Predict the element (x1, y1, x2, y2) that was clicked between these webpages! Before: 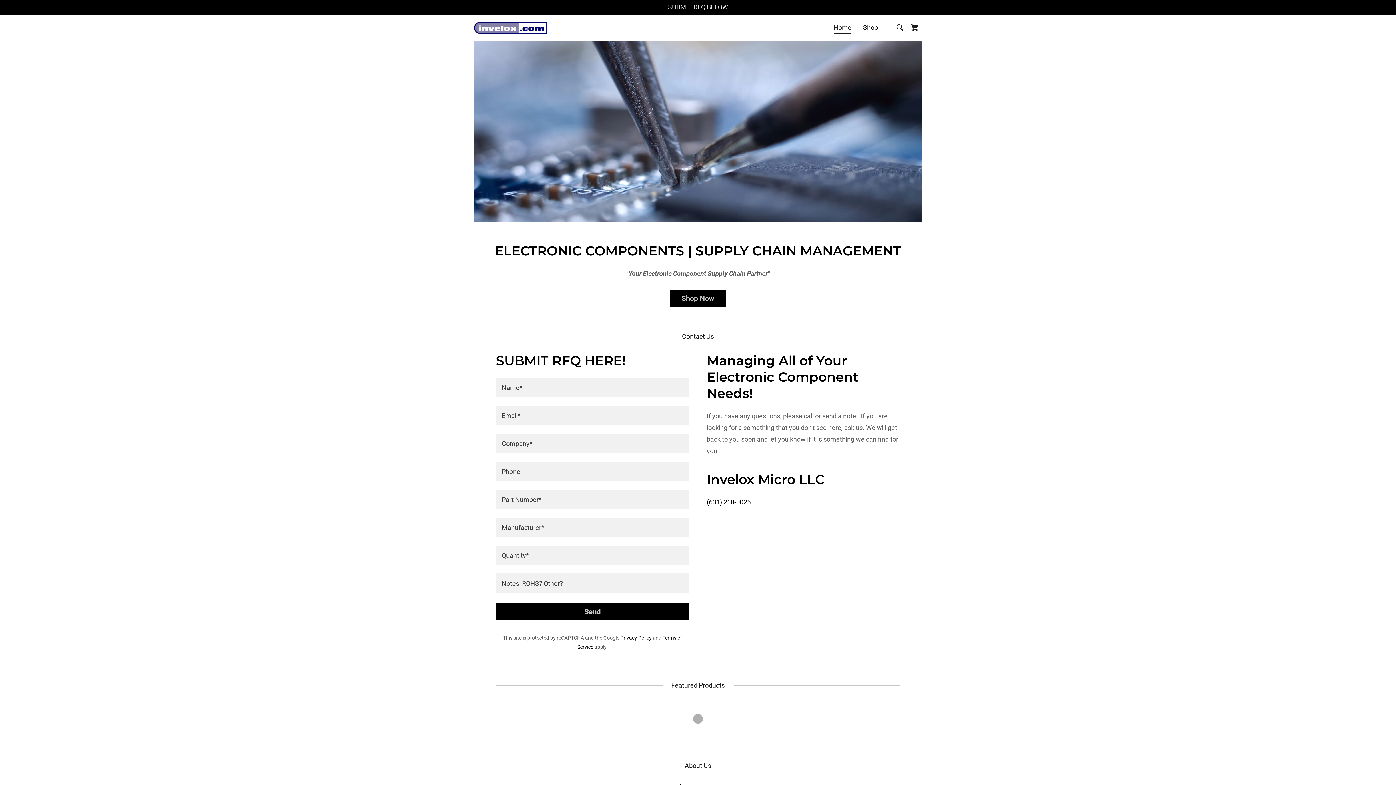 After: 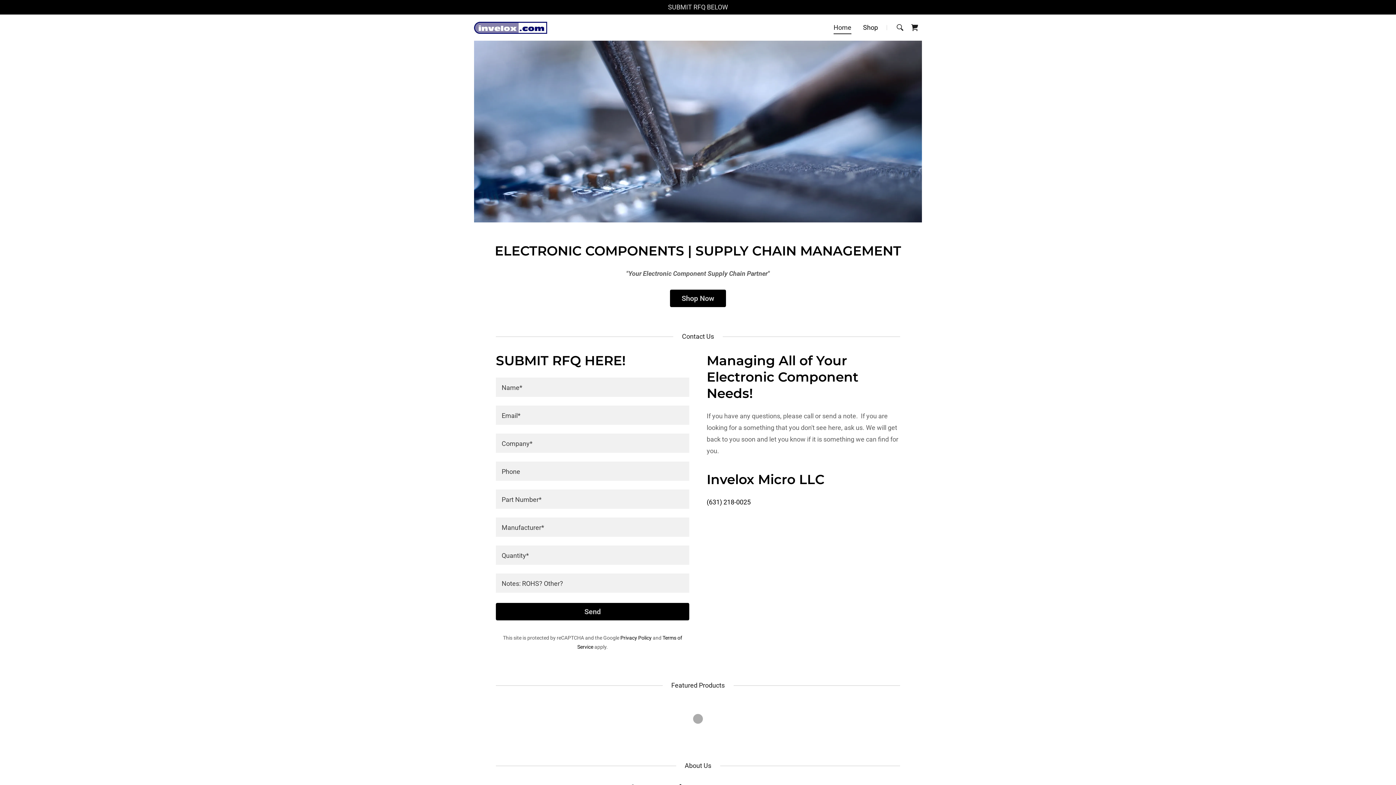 Action: bbox: (670, 289, 726, 307) label: Shop Now